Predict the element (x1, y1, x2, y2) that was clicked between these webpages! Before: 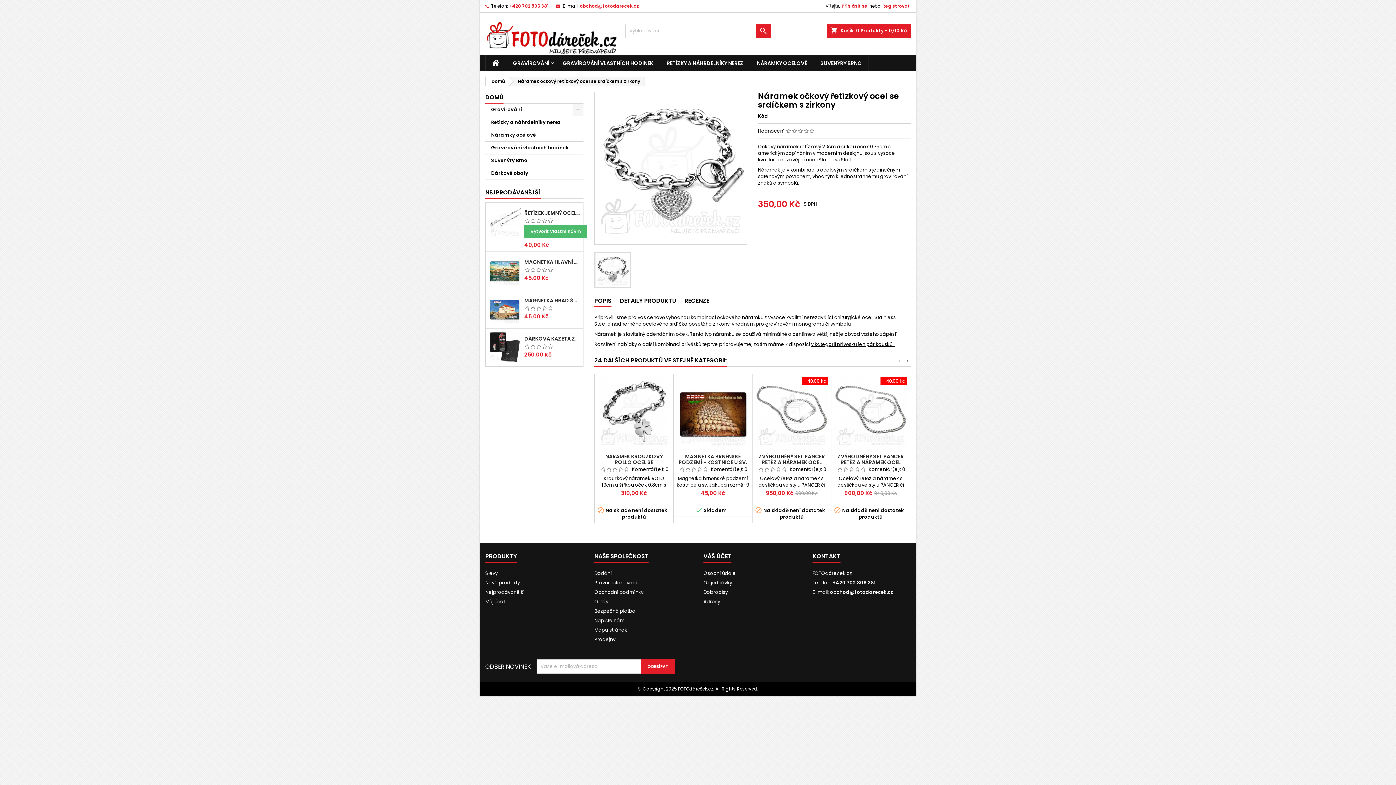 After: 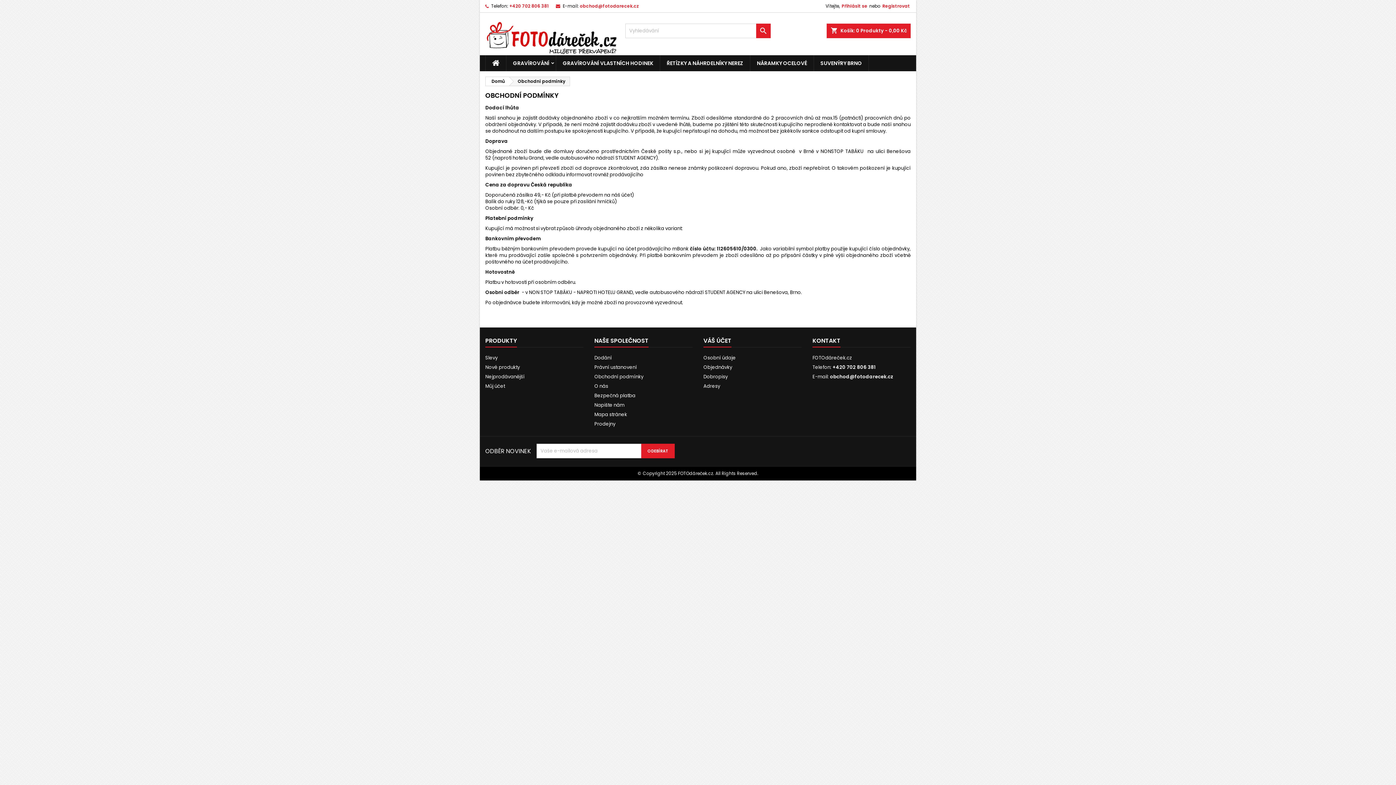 Action: bbox: (594, 589, 643, 596) label: Obchodní podmínky